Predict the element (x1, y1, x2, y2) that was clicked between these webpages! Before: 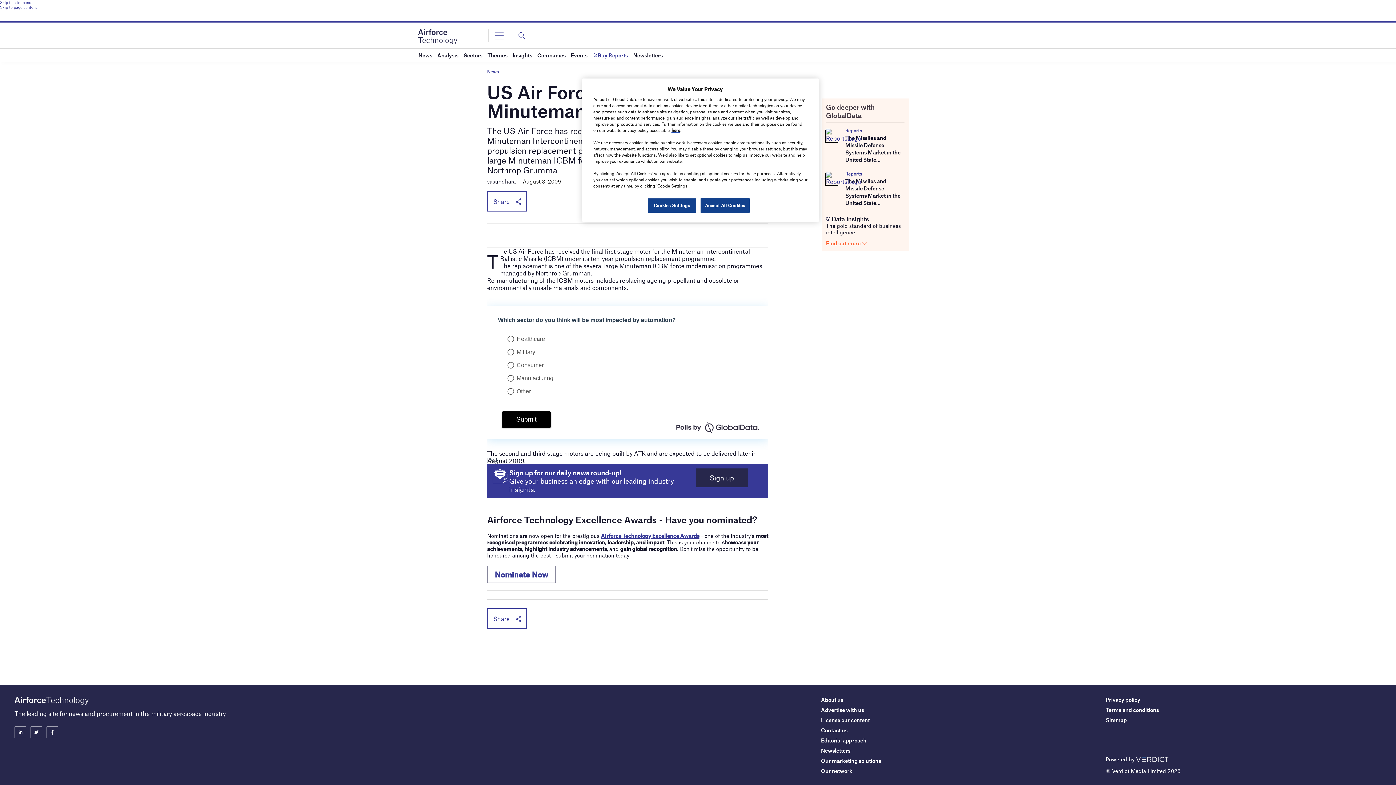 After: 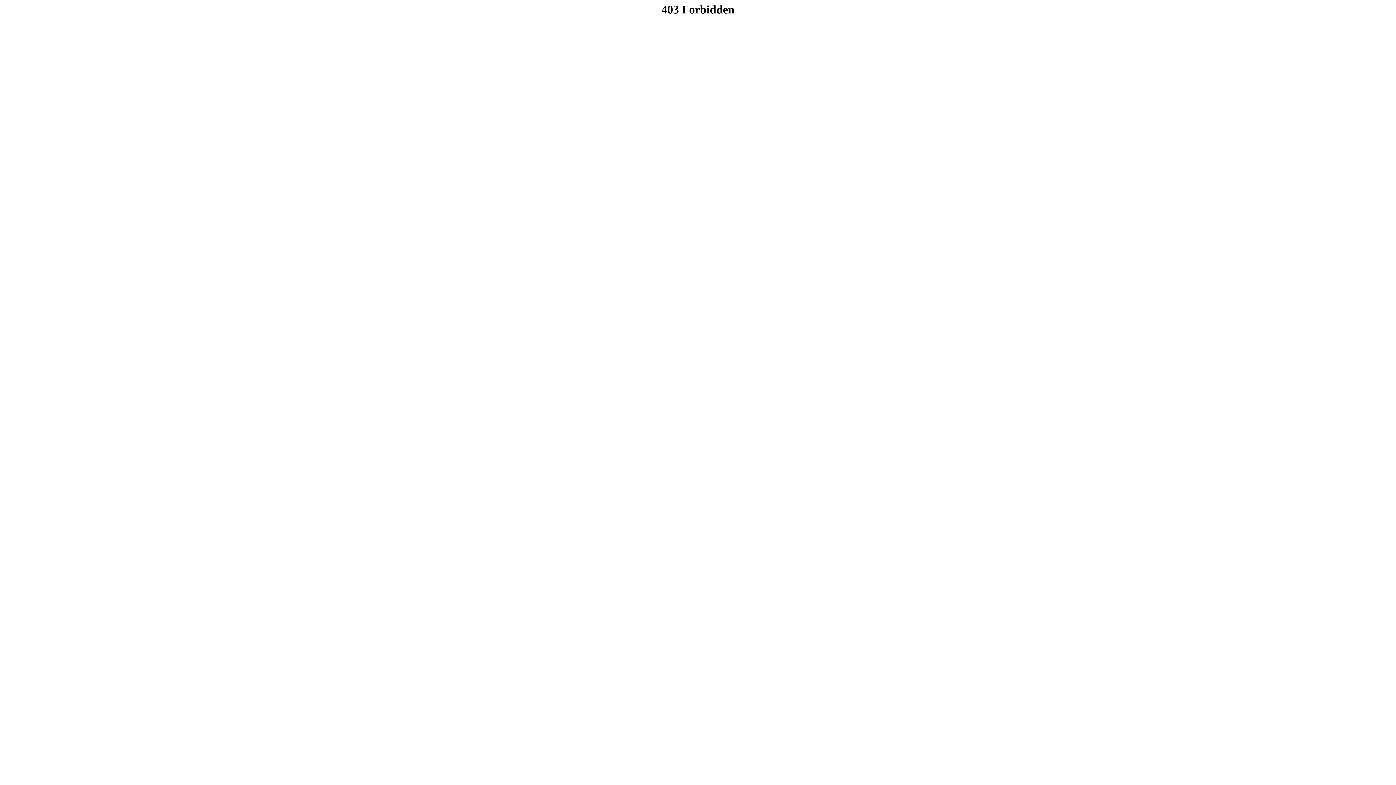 Action: bbox: (826, 174, 839, 181)